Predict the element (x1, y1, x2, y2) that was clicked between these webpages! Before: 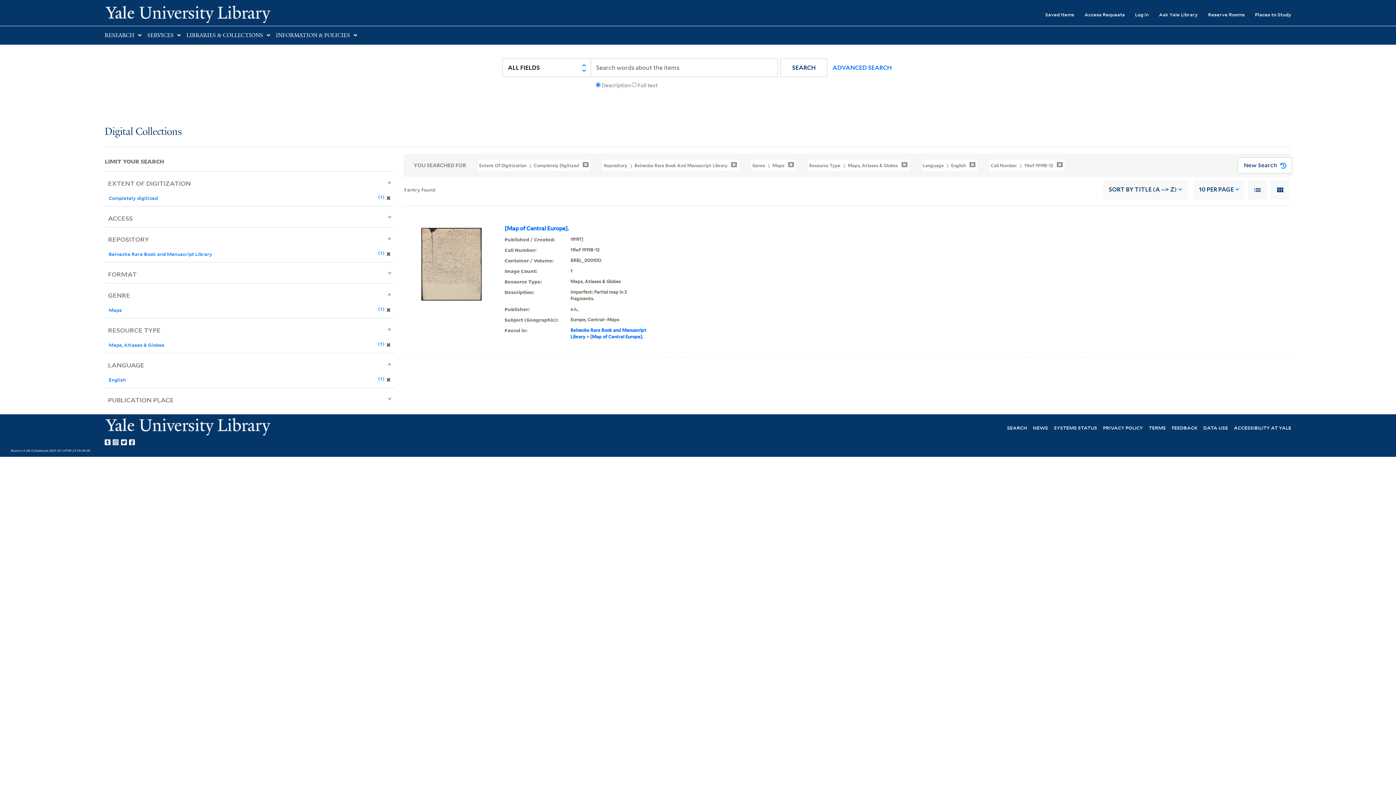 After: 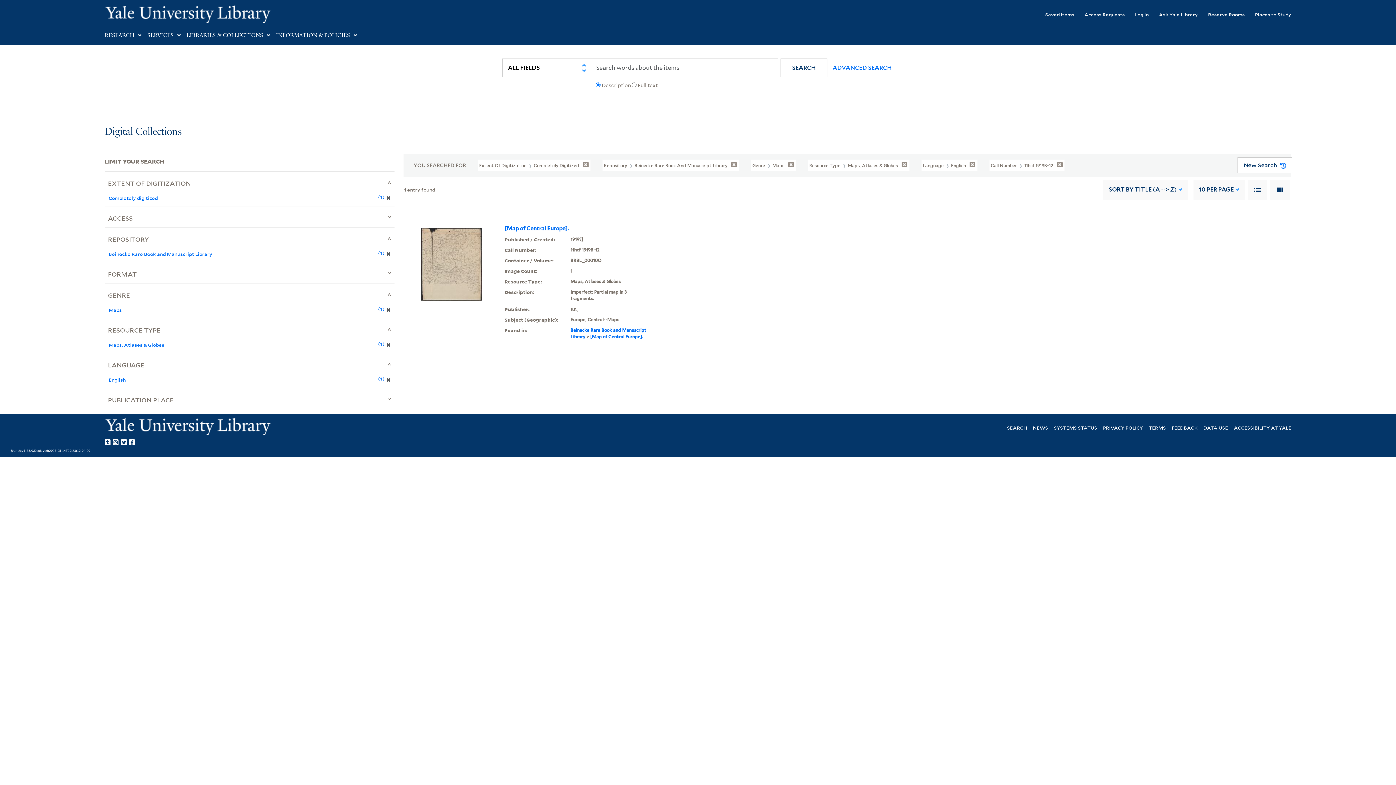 Action: bbox: (1248, 179, 1267, 199)